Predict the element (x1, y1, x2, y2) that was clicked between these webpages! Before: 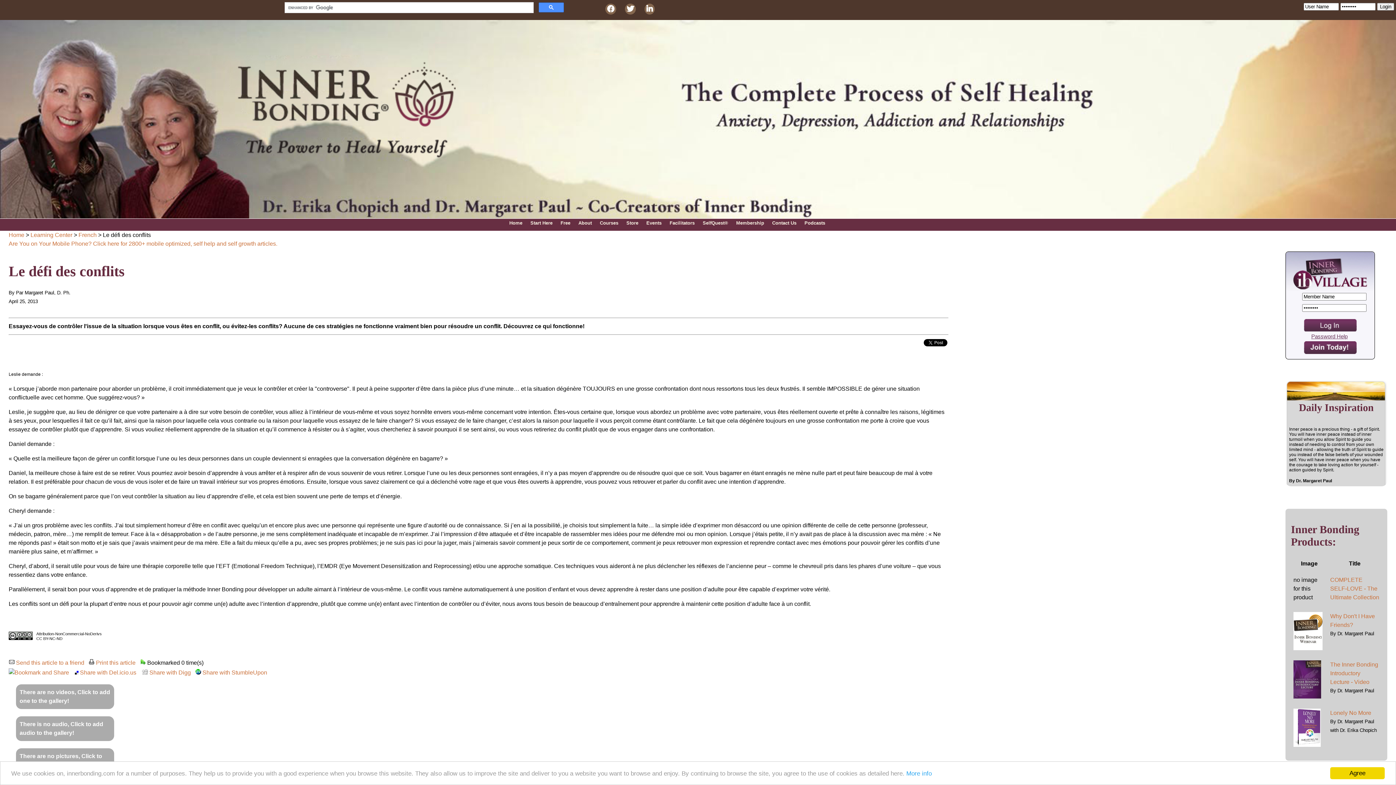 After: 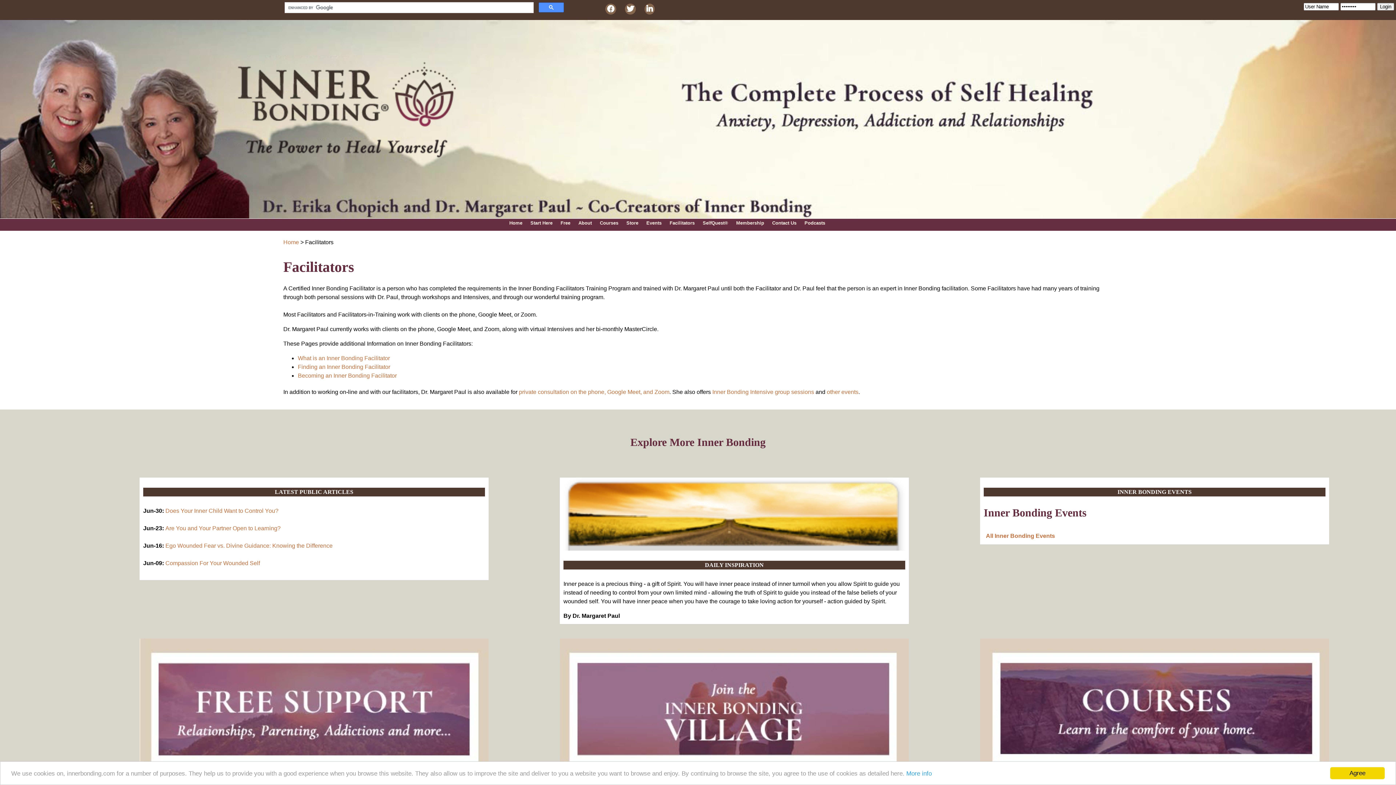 Action: bbox: (665, 218, 698, 227) label: Facilitators